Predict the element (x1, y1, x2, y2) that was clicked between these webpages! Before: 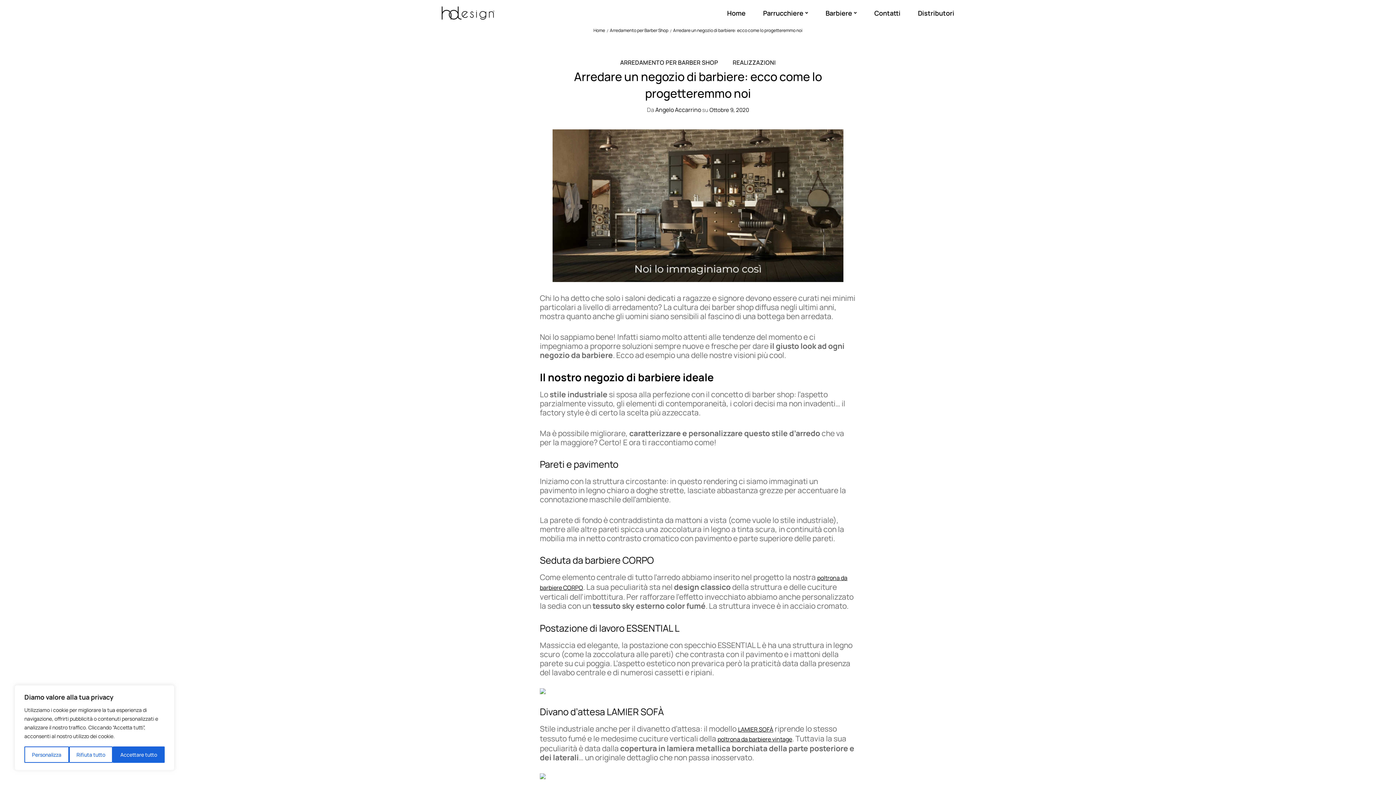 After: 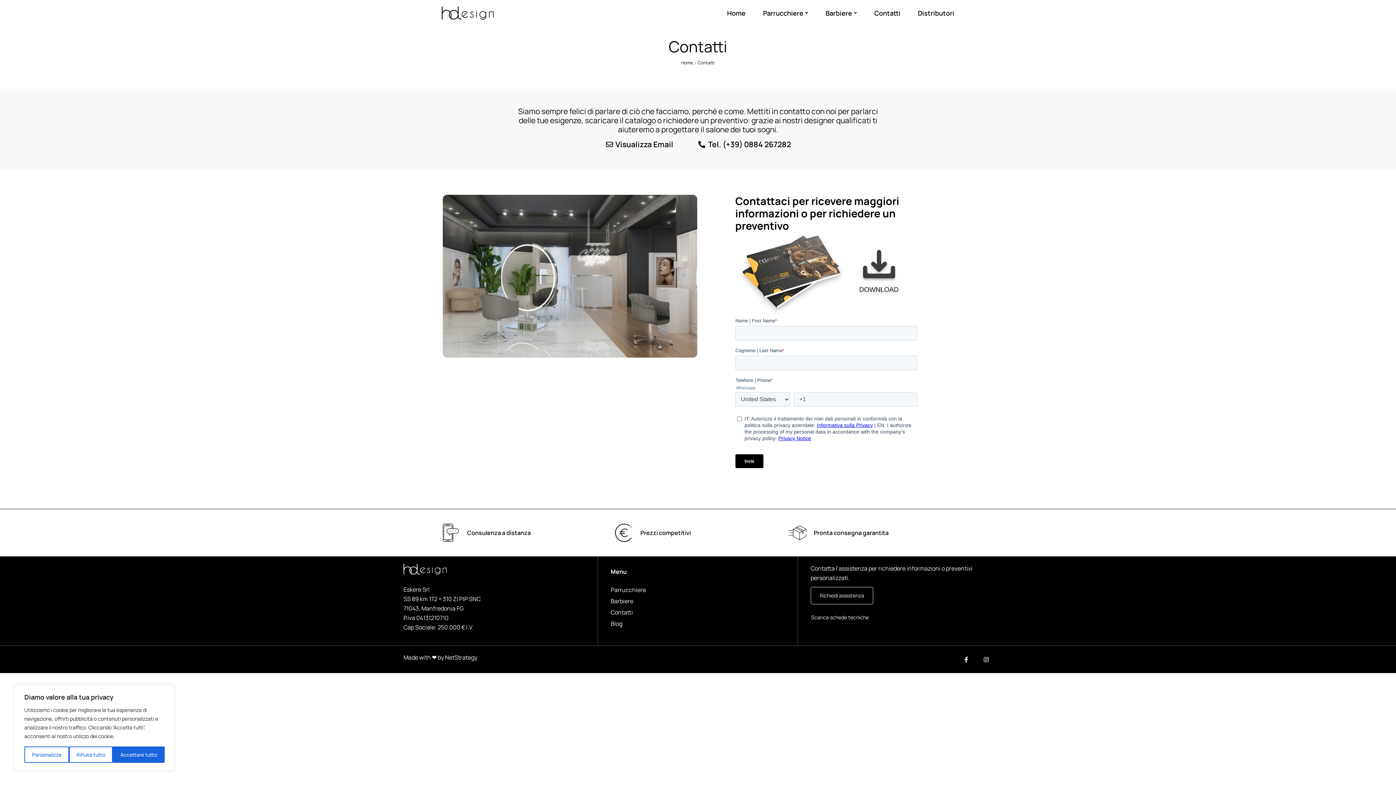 Action: label: Contatti bbox: (866, 0, 908, 26)